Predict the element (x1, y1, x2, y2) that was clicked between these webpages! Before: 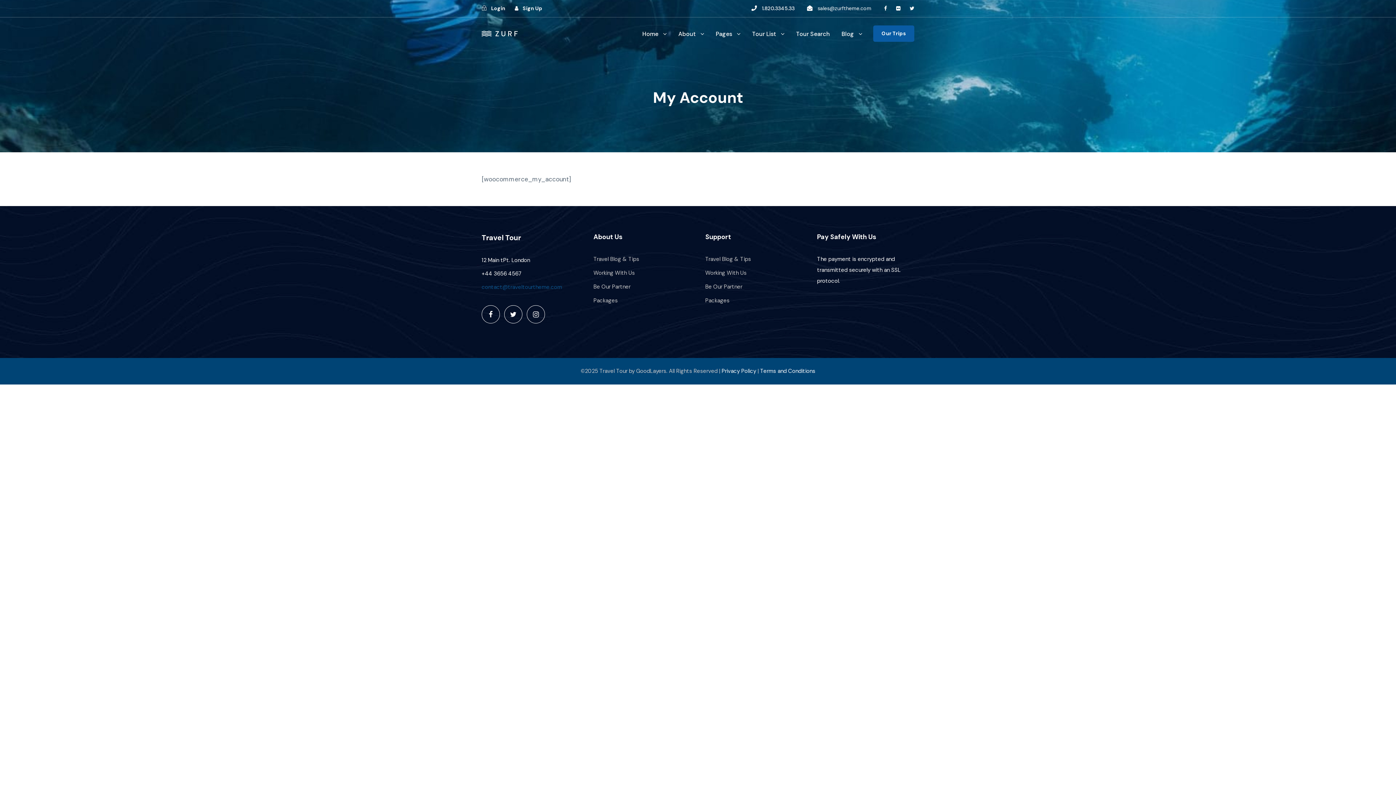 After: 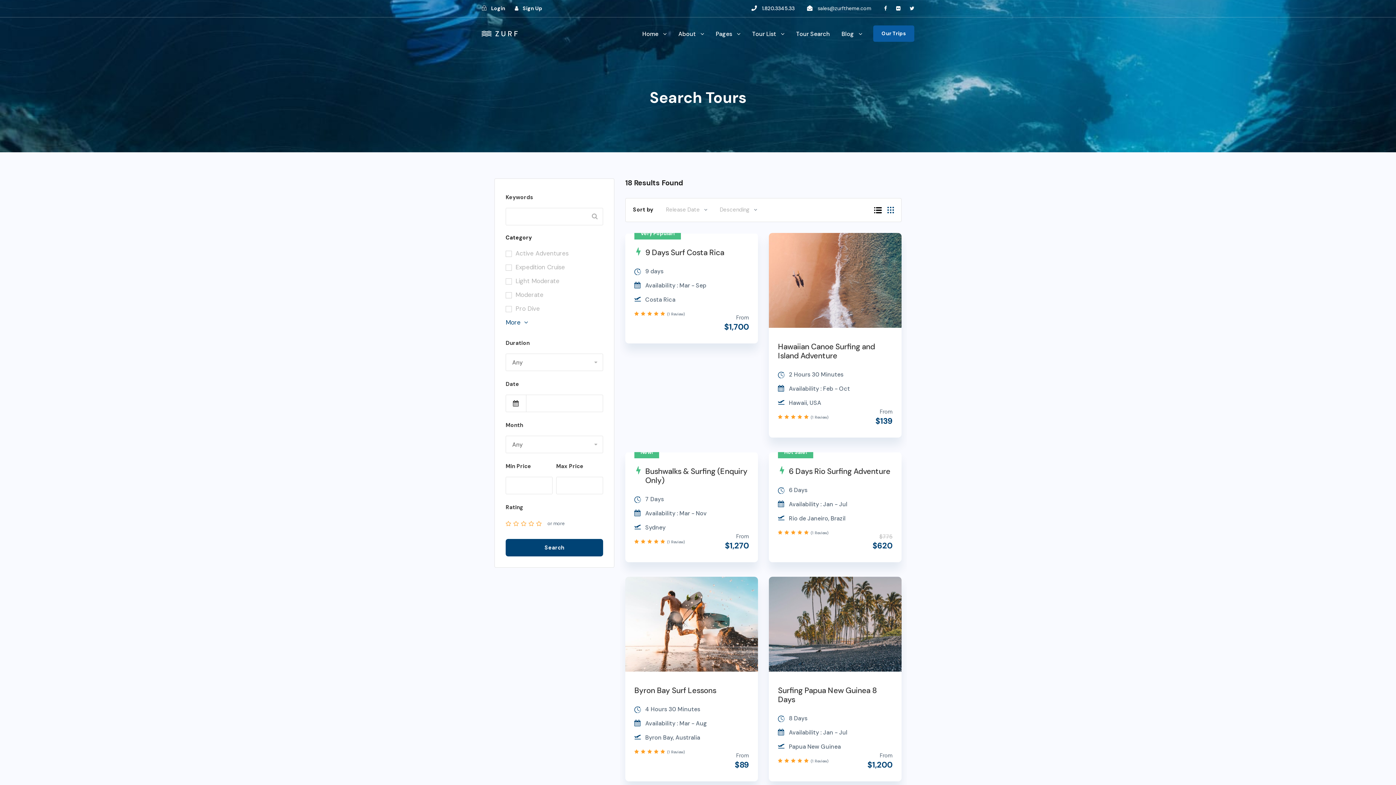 Action: label: Our Trips bbox: (873, 25, 914, 41)